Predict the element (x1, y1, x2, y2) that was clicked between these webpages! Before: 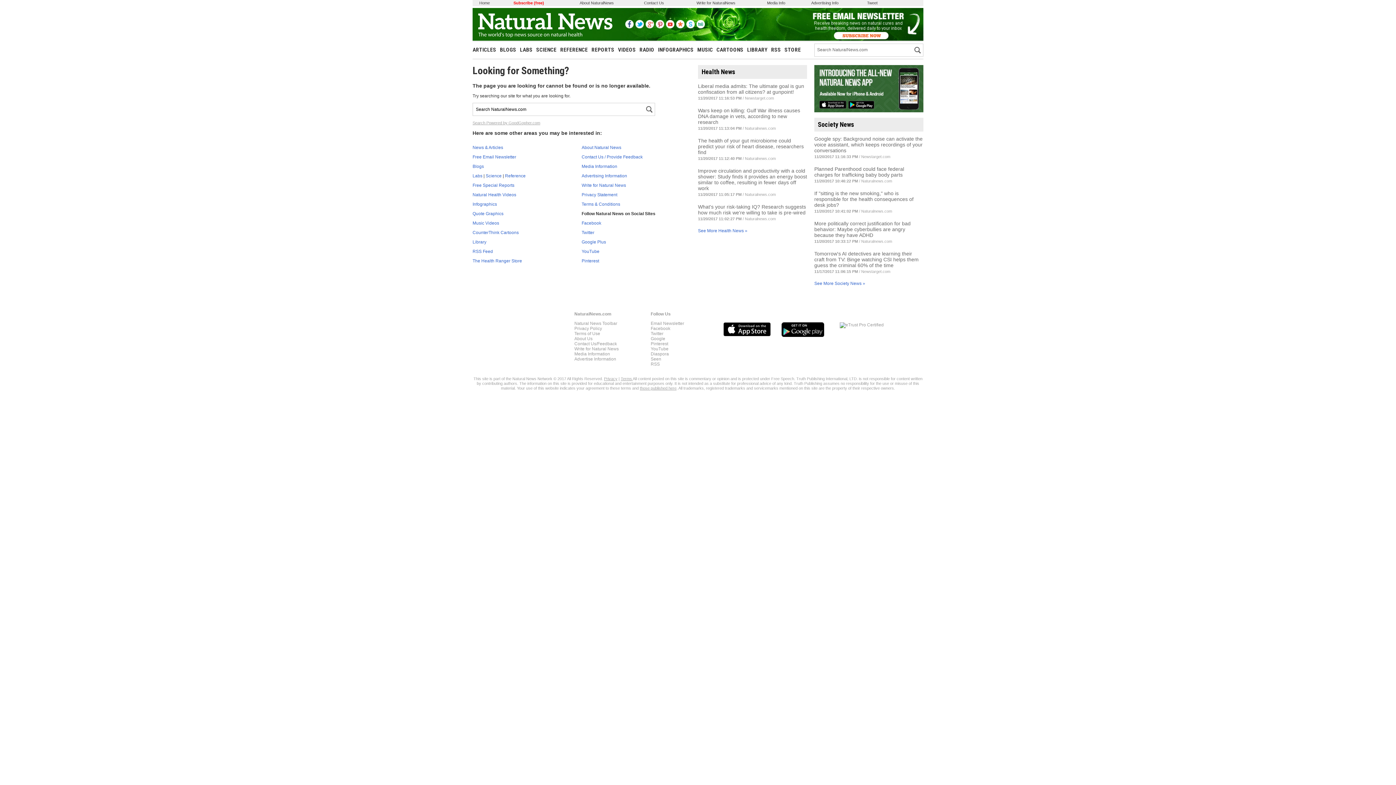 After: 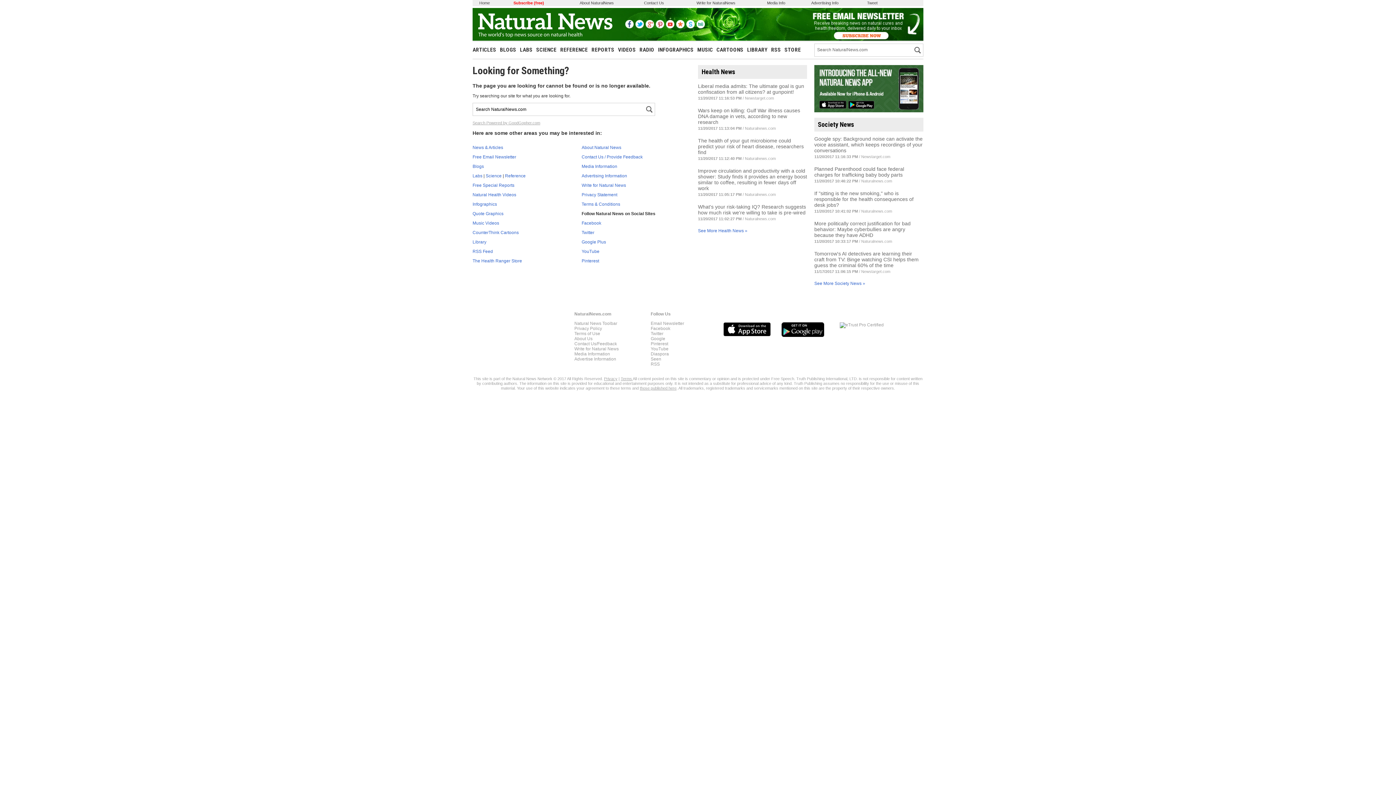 Action: bbox: (861, 239, 892, 243) label: Naturalnews.com